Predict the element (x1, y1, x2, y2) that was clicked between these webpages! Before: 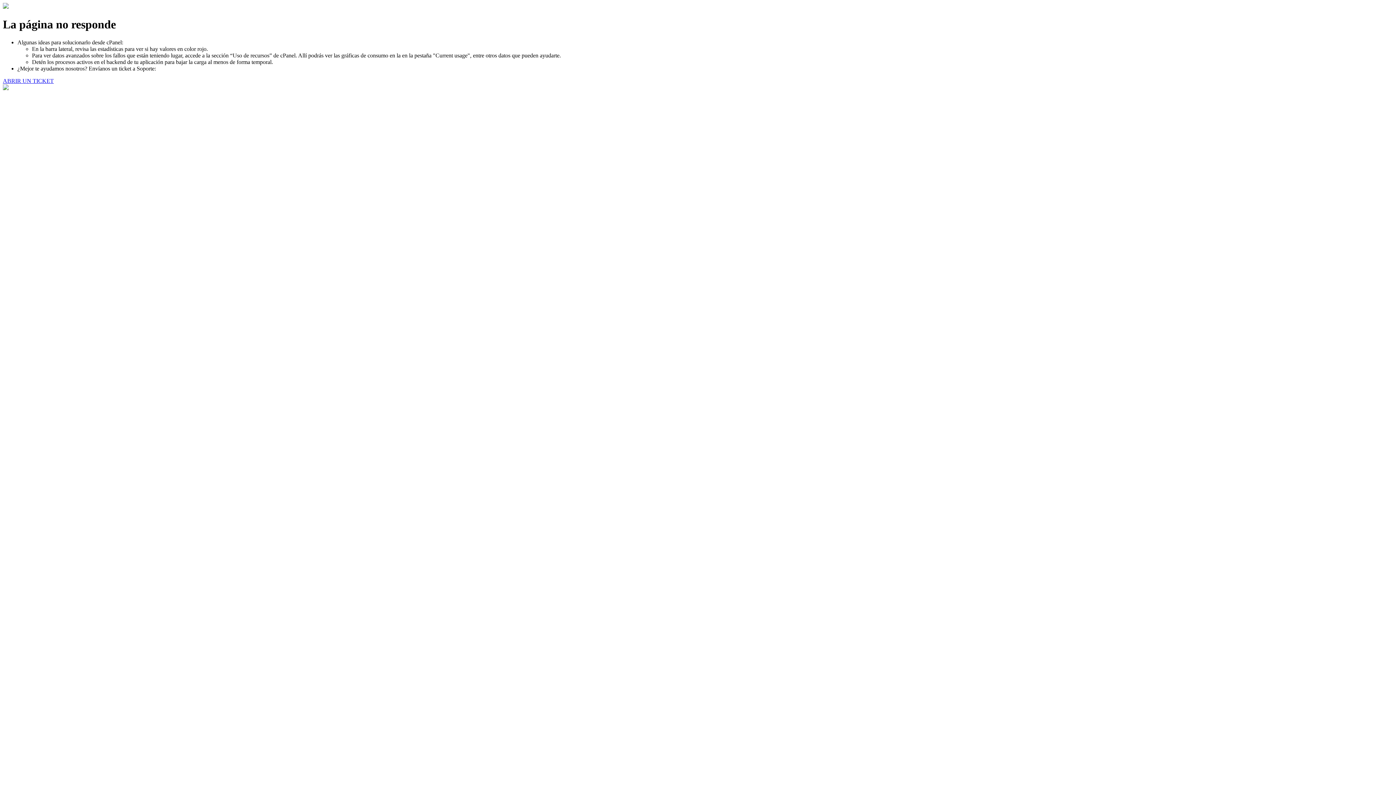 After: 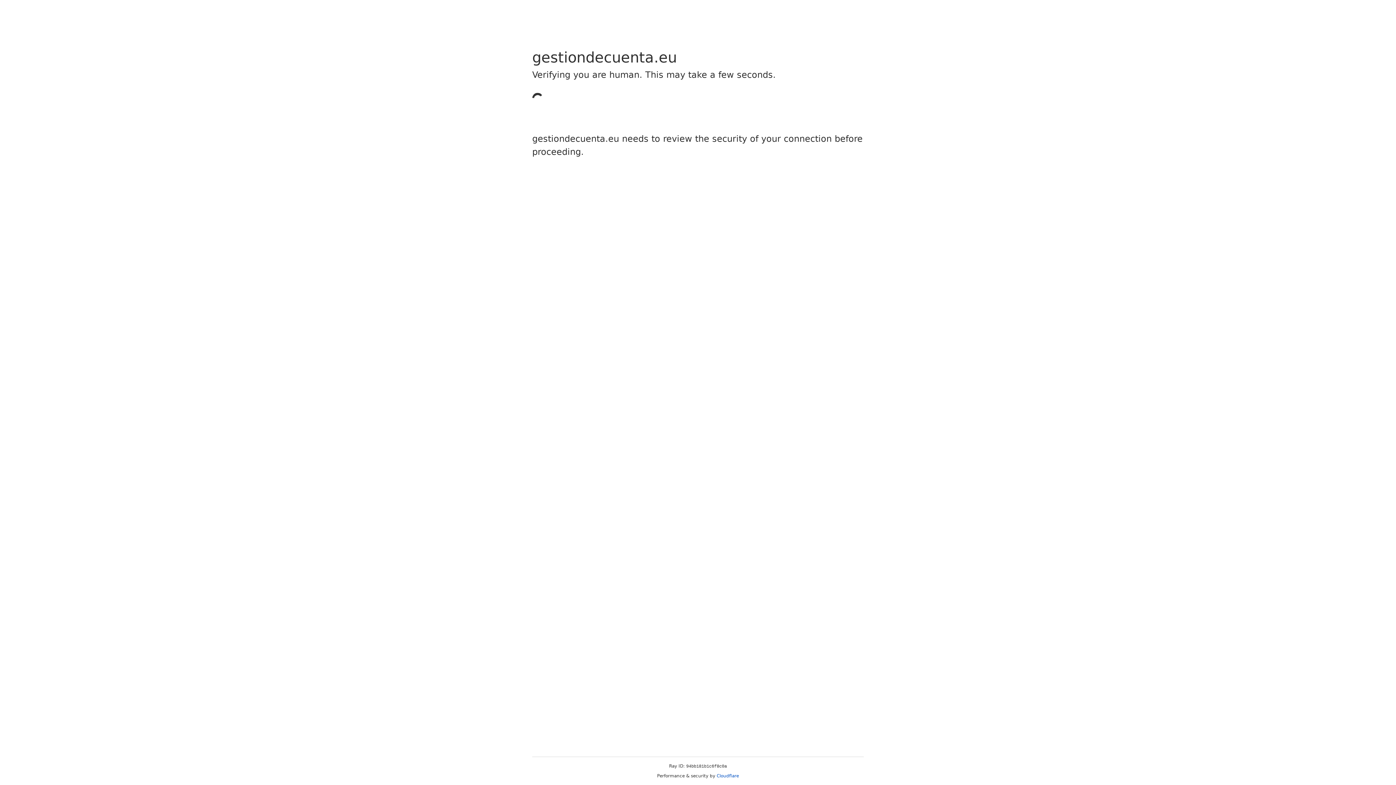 Action: label: ABRIR UN TICKET bbox: (2, 77, 53, 83)